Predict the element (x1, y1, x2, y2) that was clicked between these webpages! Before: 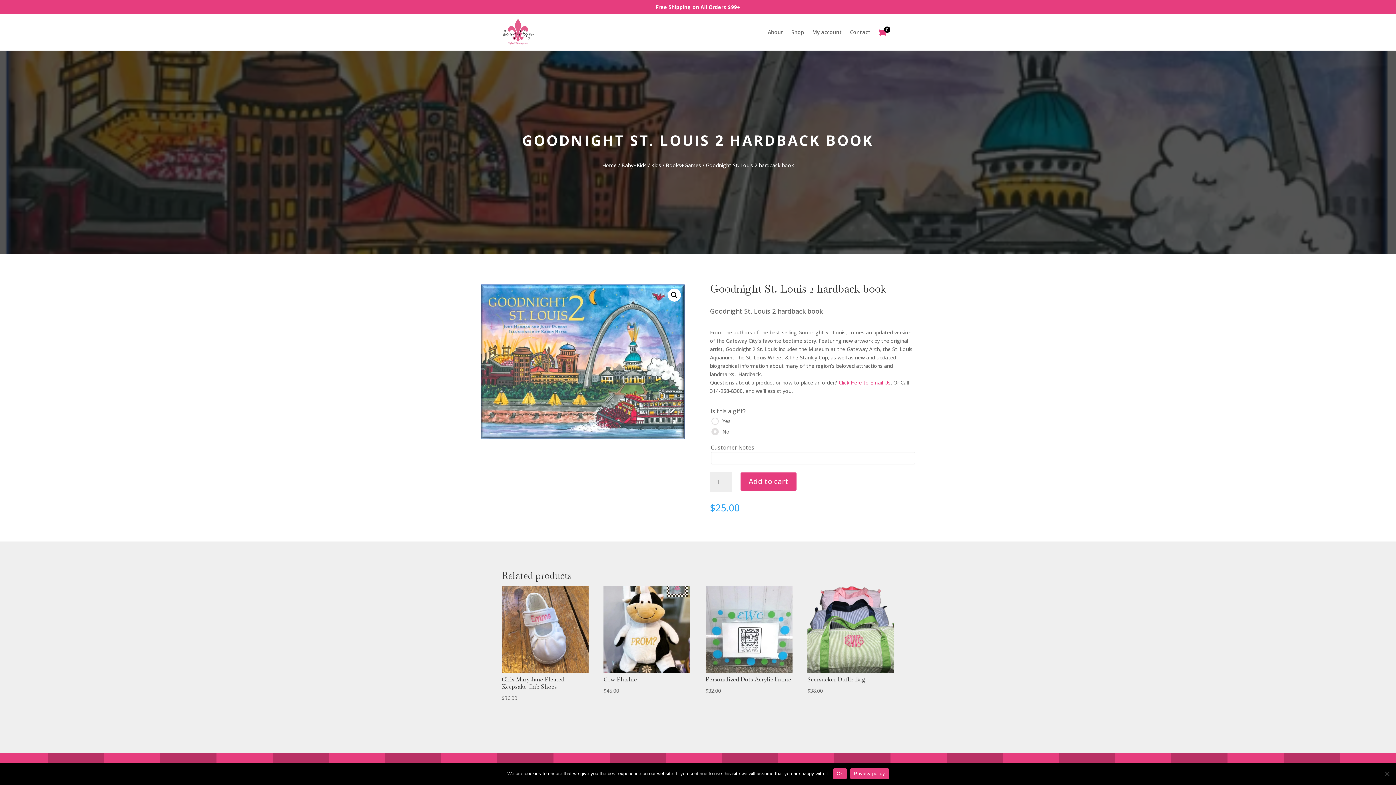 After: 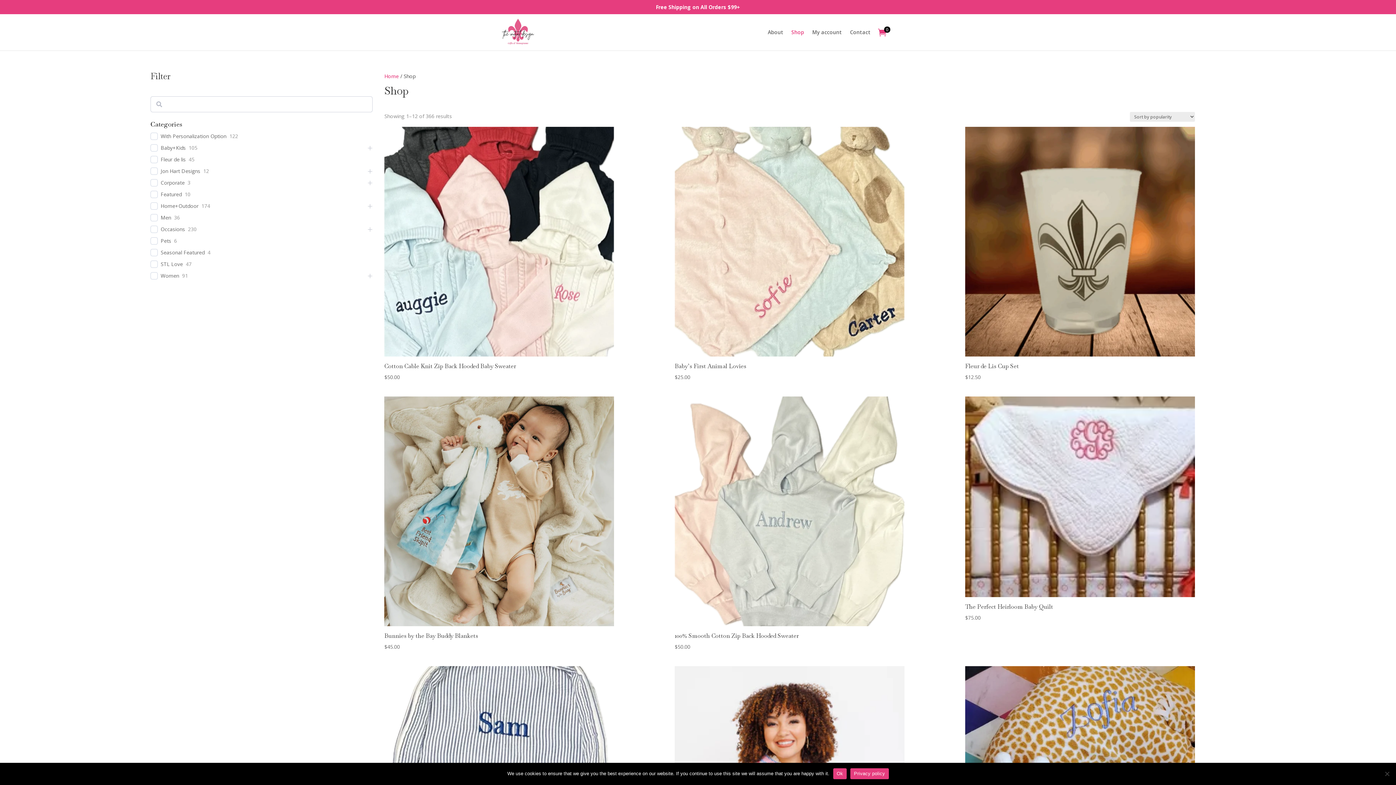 Action: bbox: (791, 16, 804, 48) label: Shop